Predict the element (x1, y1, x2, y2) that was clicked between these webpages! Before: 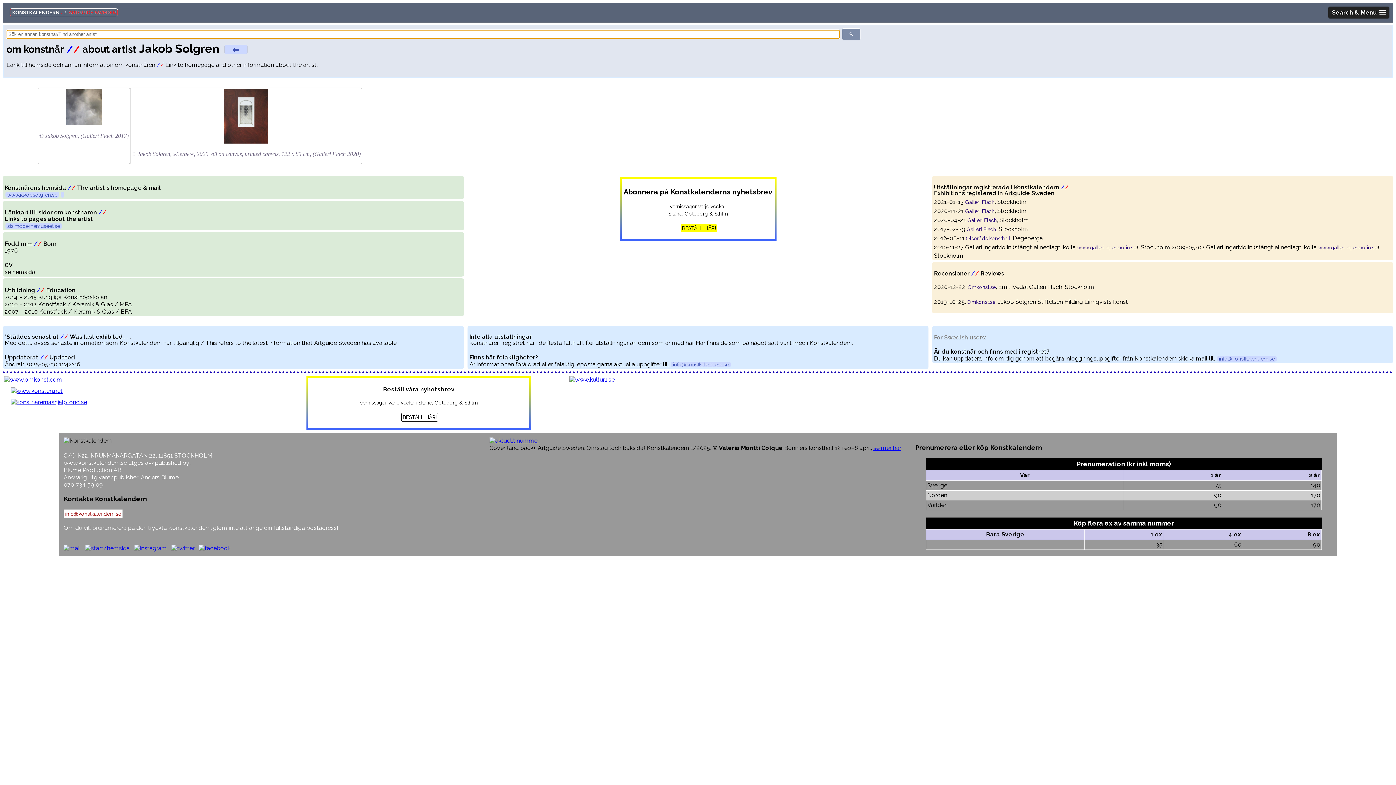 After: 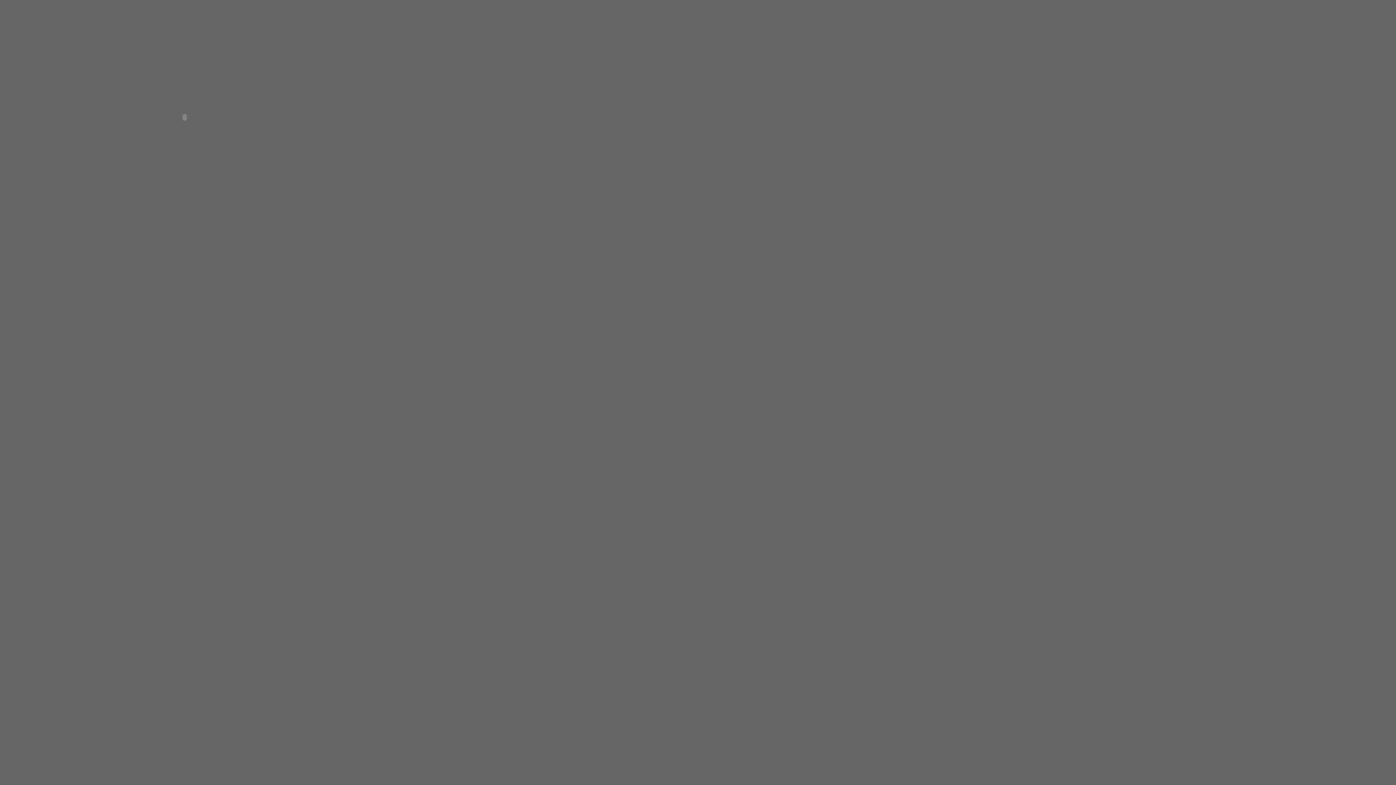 Action: label: www.galleriingermolin.se bbox: (1077, 244, 1136, 250)